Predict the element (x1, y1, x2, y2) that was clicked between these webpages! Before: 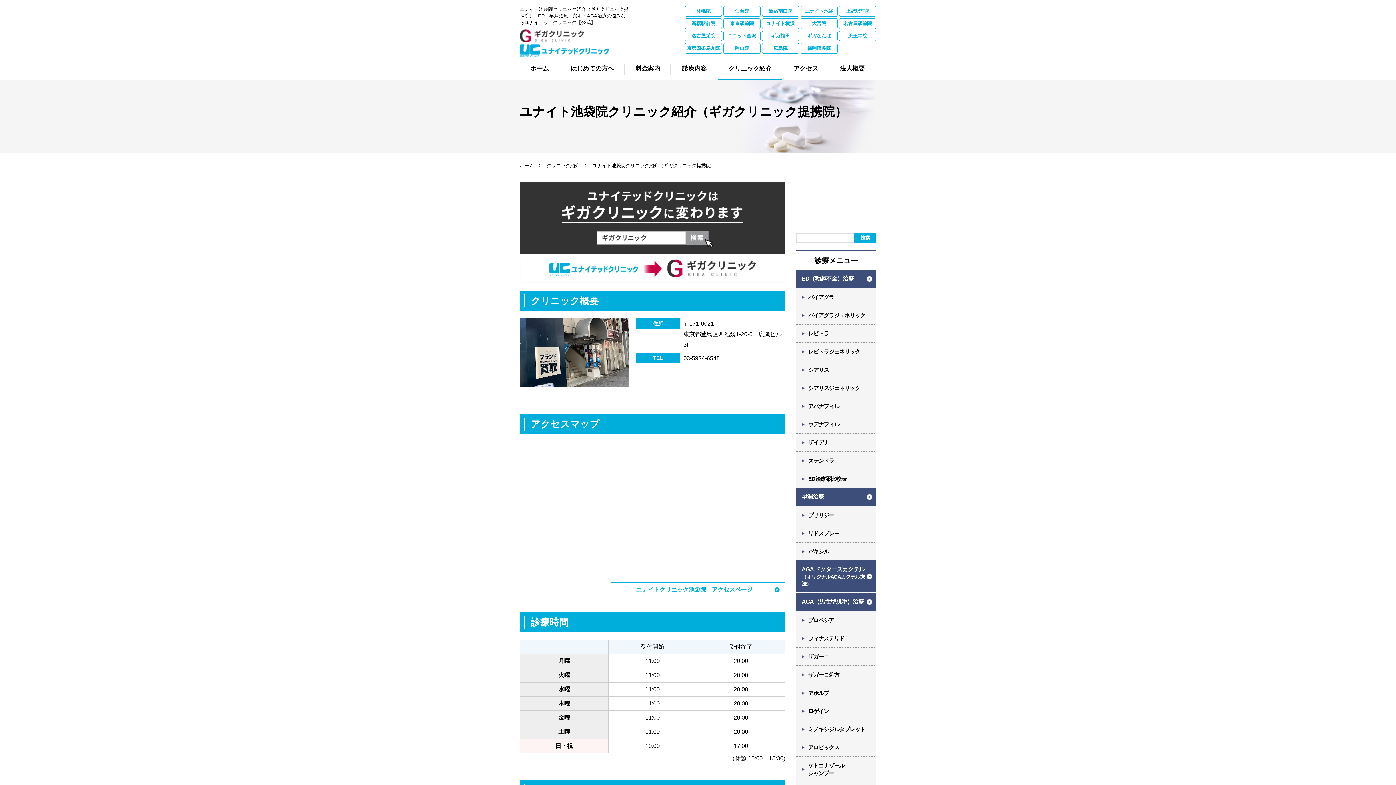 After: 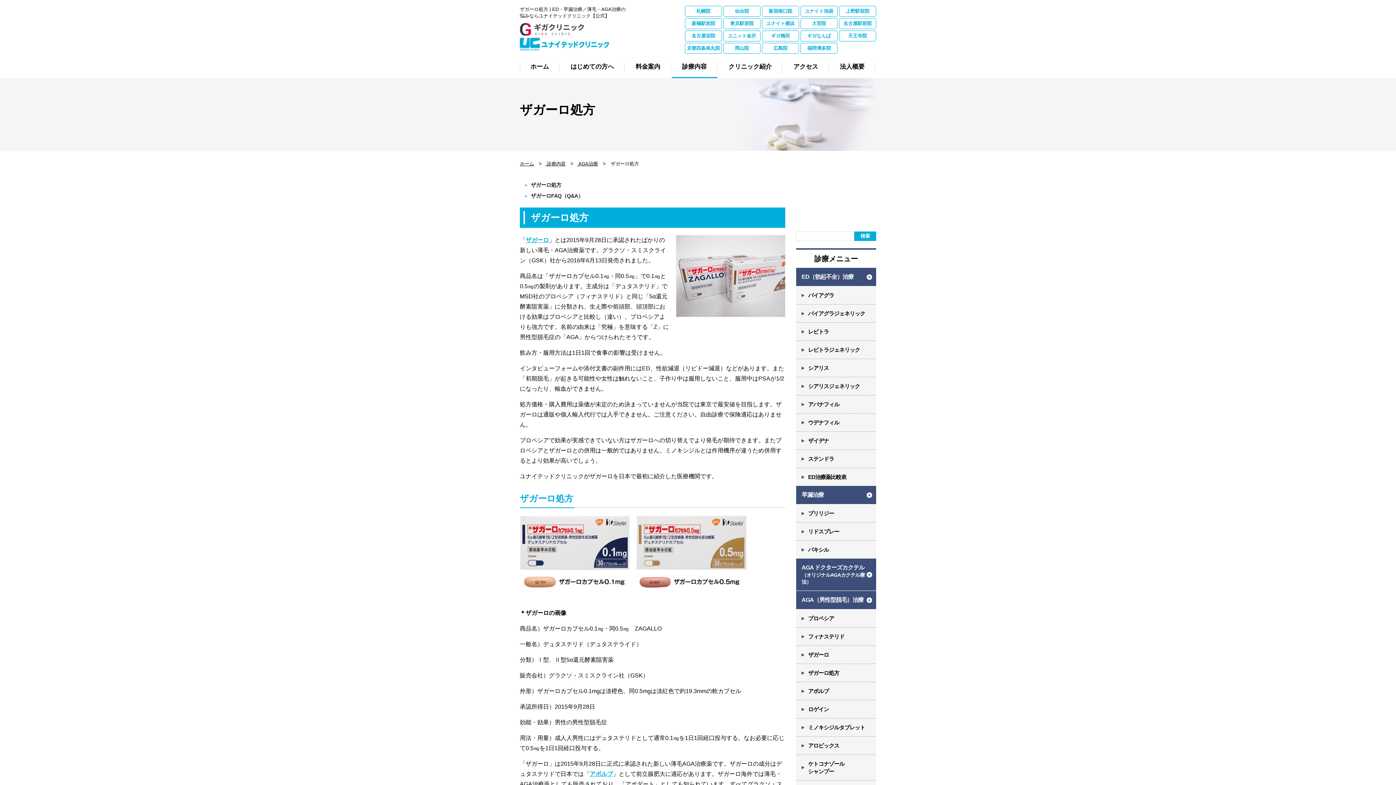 Action: label: ザガーロ処方 bbox: (796, 666, 876, 684)